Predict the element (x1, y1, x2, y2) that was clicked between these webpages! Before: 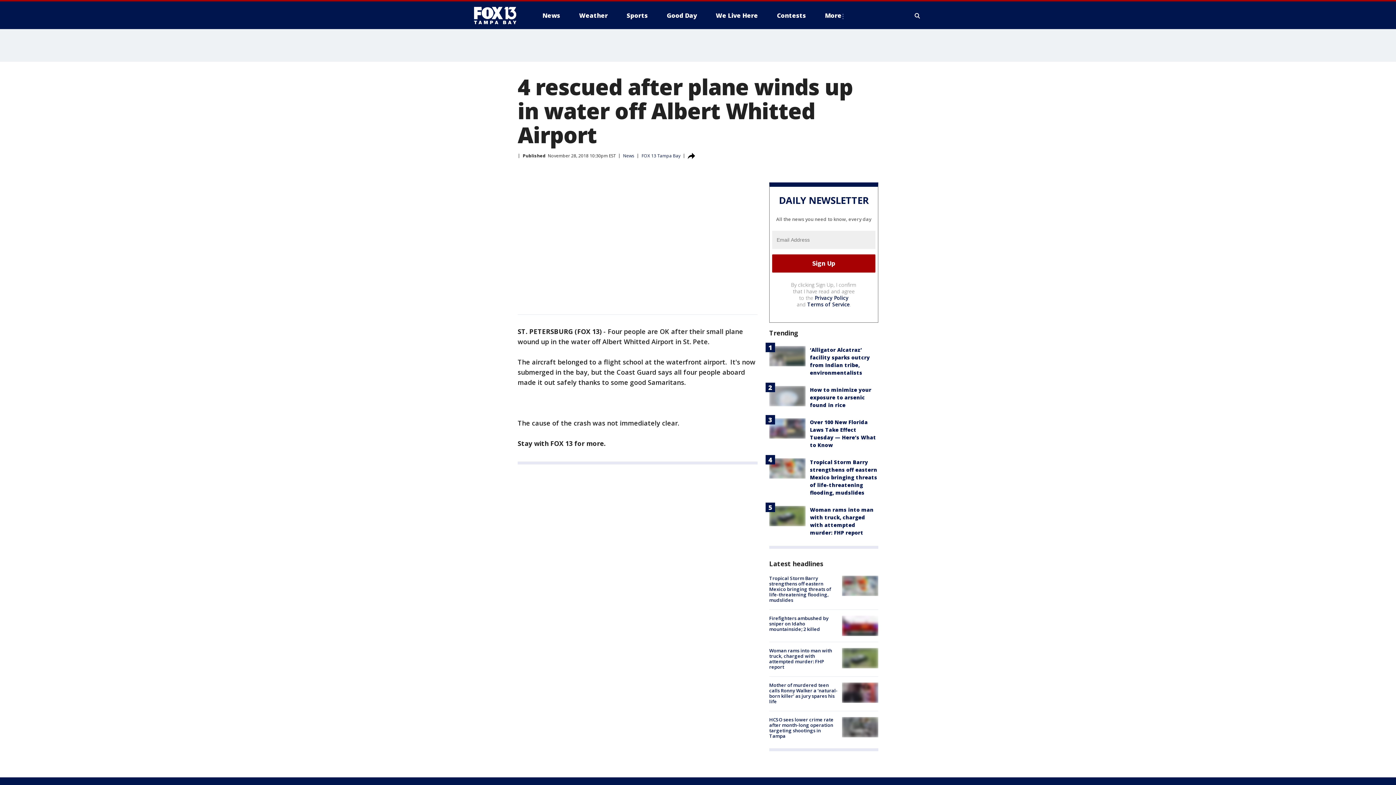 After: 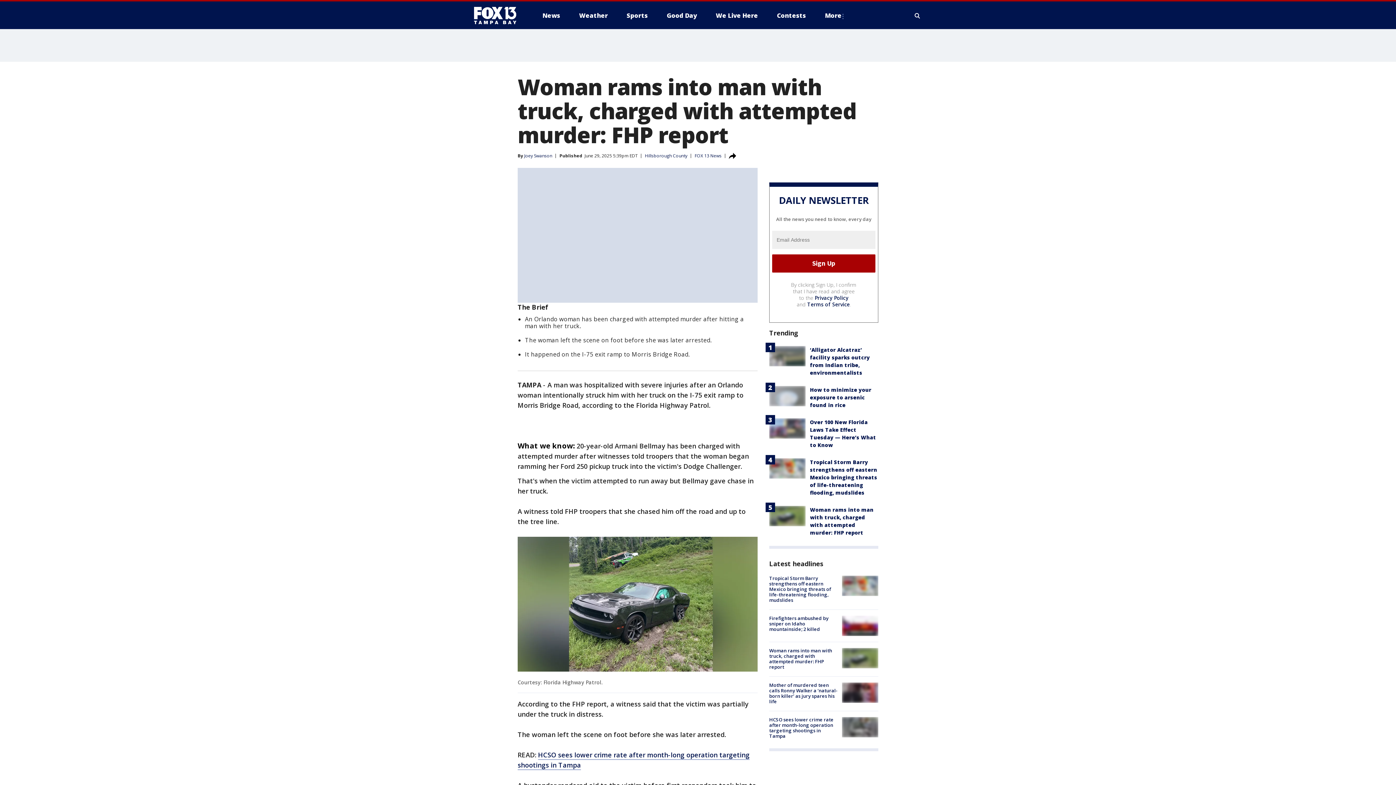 Action: bbox: (842, 648, 878, 668)